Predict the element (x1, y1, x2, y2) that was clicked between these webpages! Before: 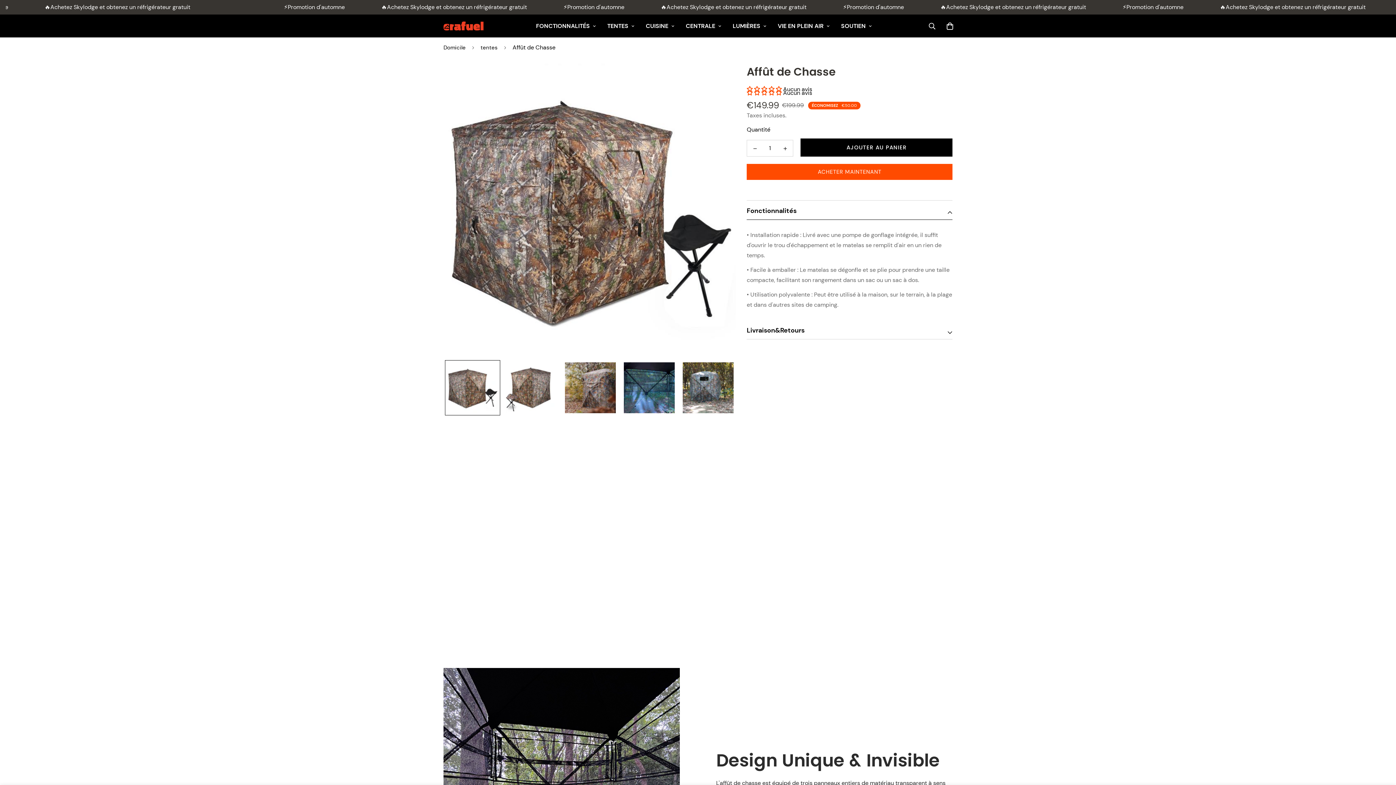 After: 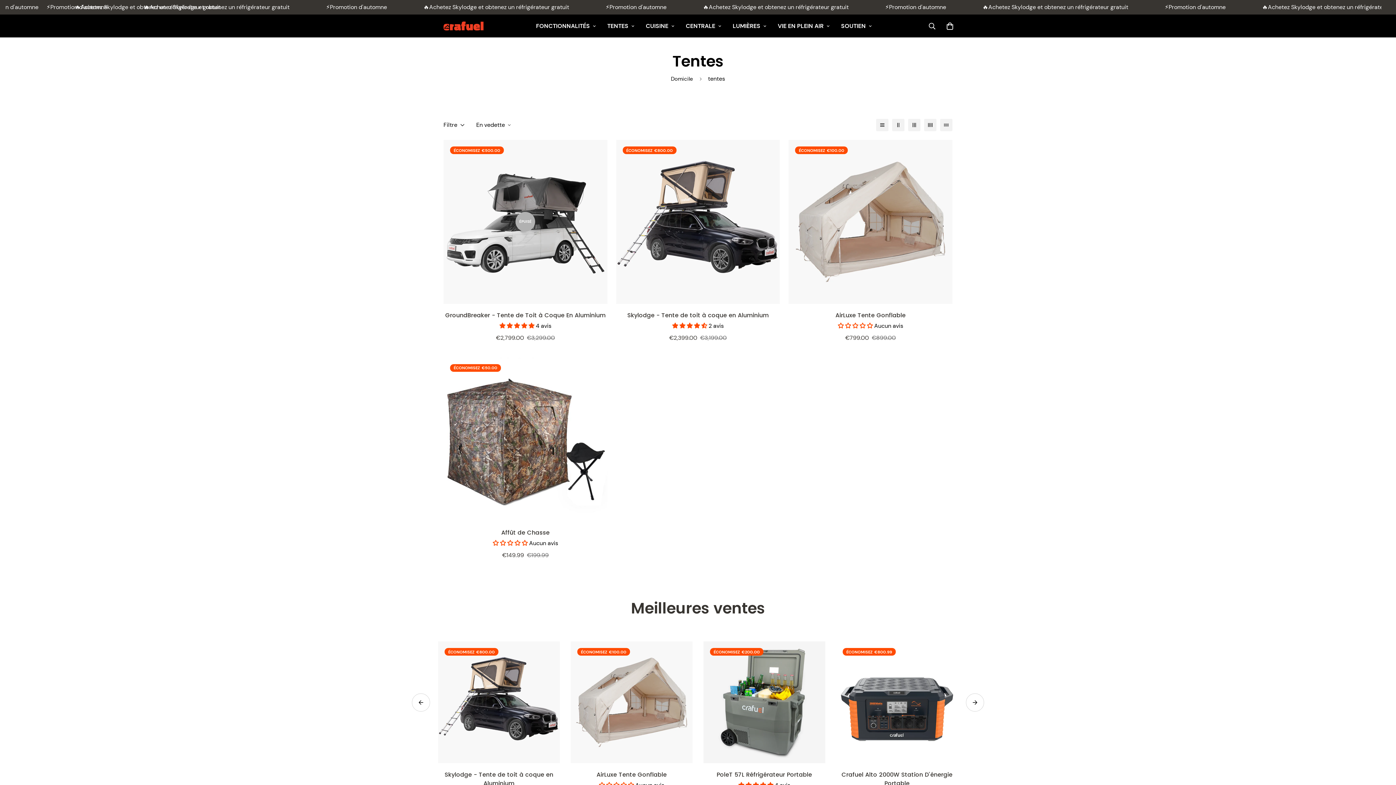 Action: label: TENTES bbox: (601, 14, 640, 37)